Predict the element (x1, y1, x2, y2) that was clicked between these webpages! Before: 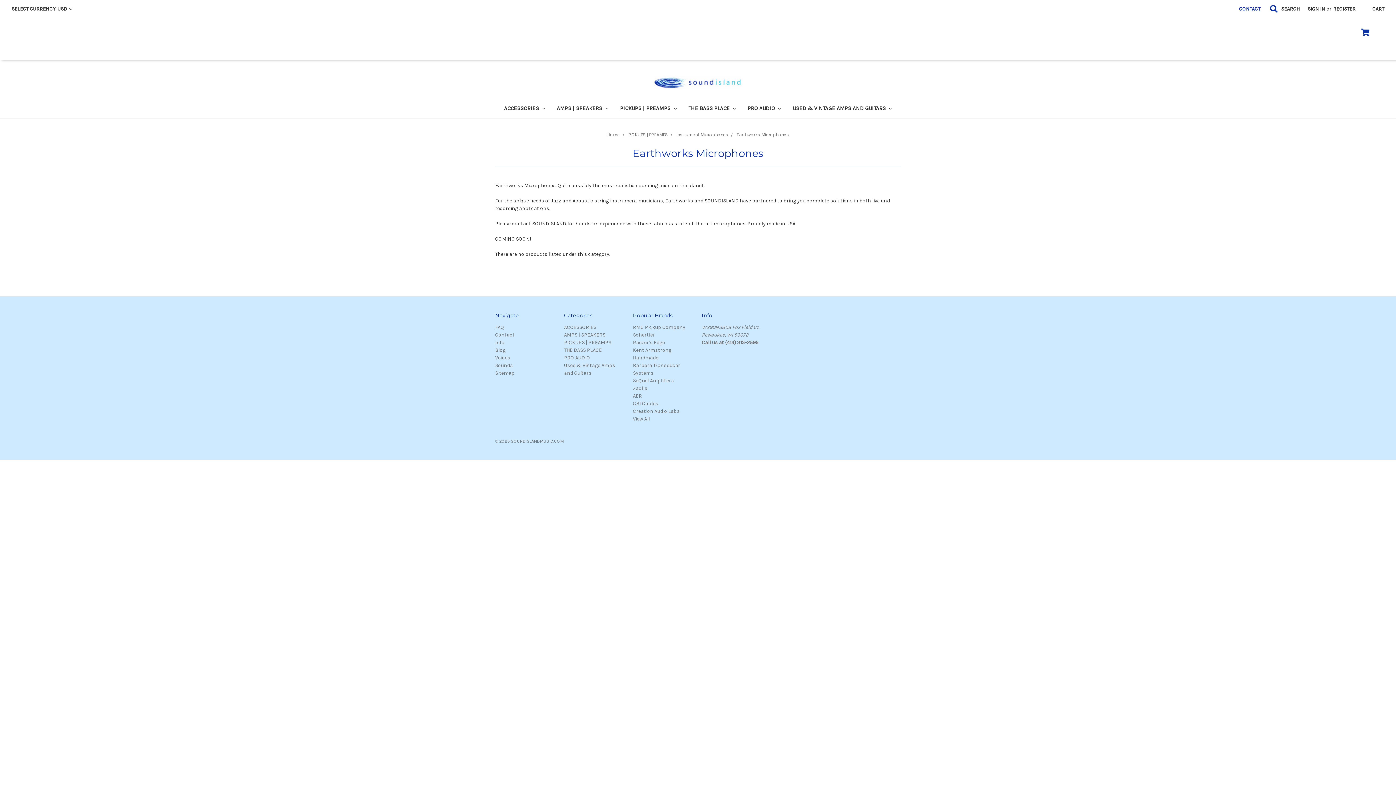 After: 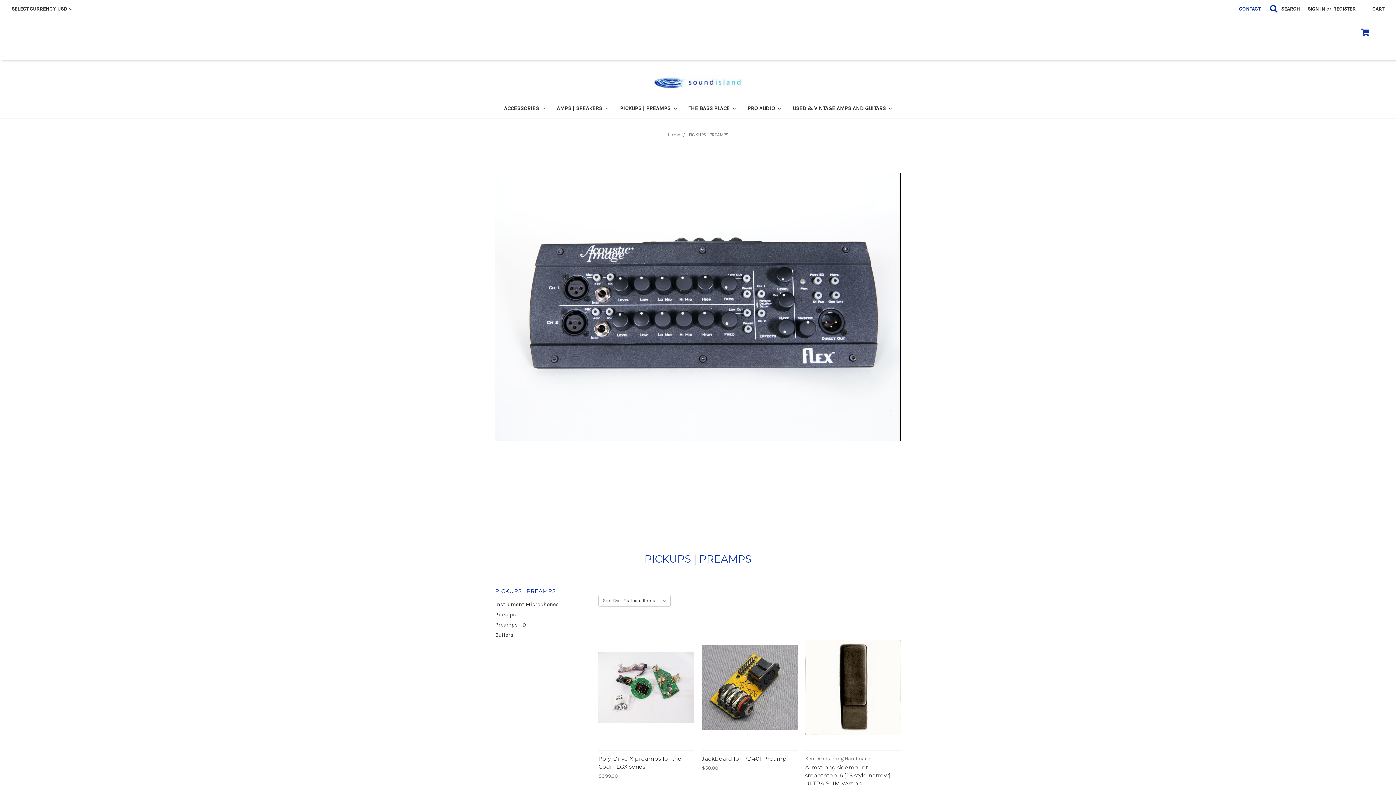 Action: label: PICKUPS | PREAMPS bbox: (628, 131, 668, 137)